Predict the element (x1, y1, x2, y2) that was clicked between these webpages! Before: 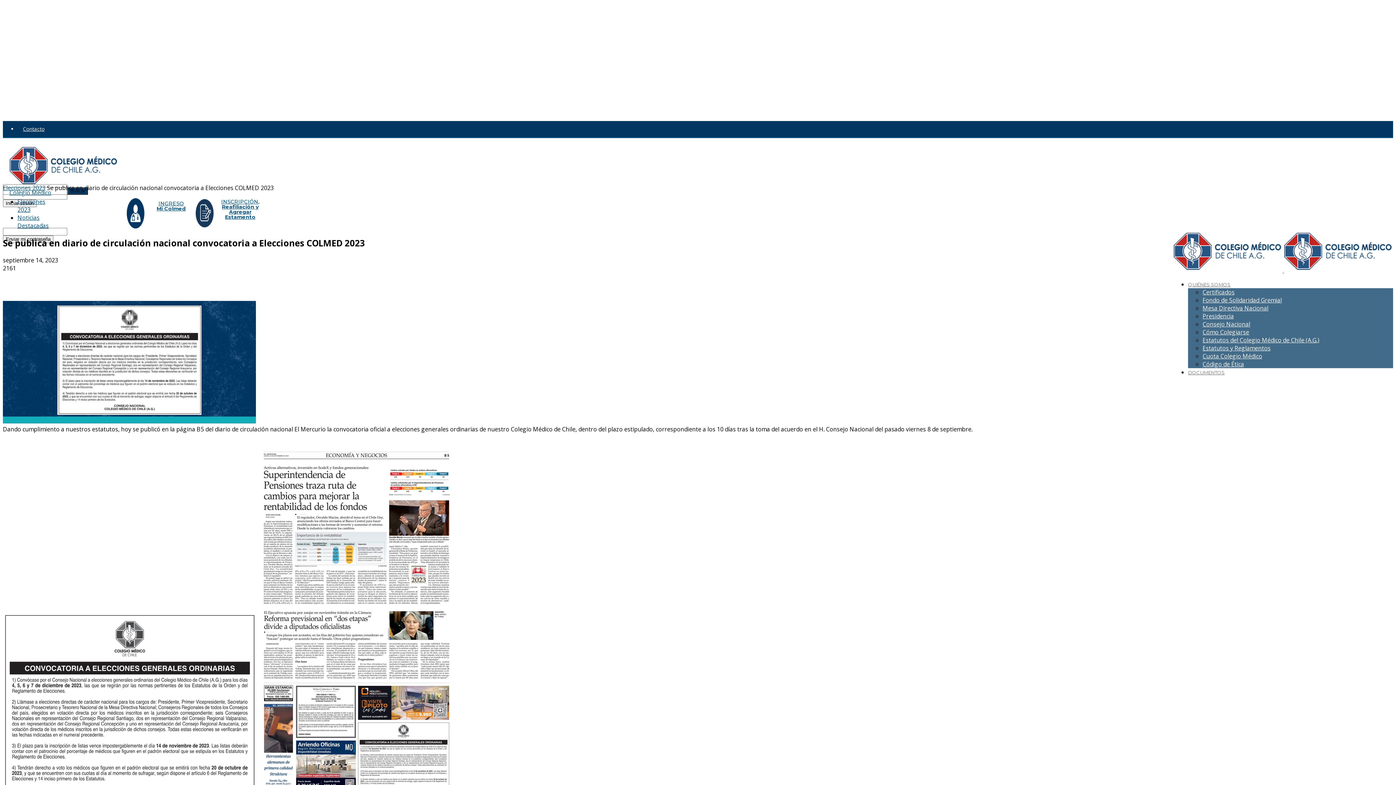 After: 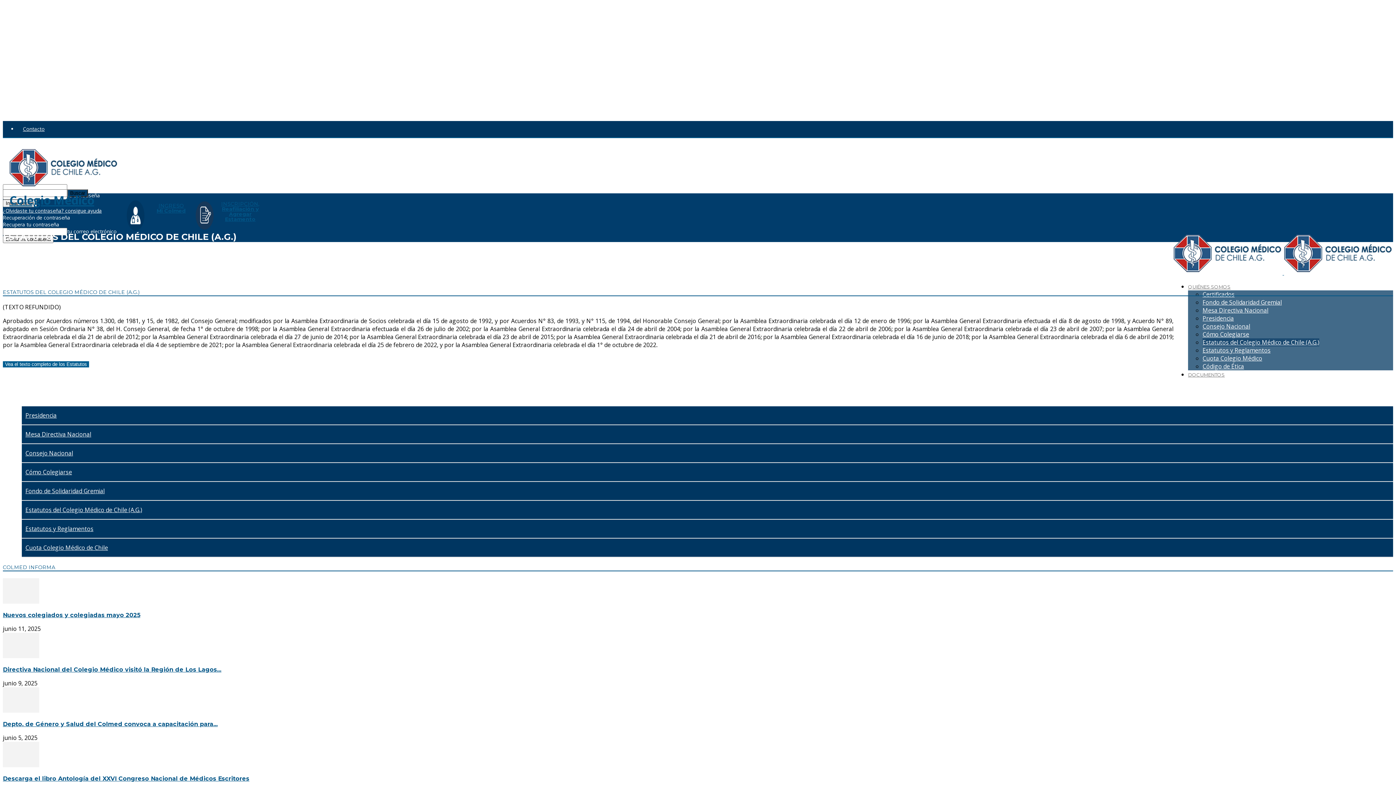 Action: label: Estatutos del Colegio Médico de Chile (A.G.) bbox: (1202, 336, 1319, 344)